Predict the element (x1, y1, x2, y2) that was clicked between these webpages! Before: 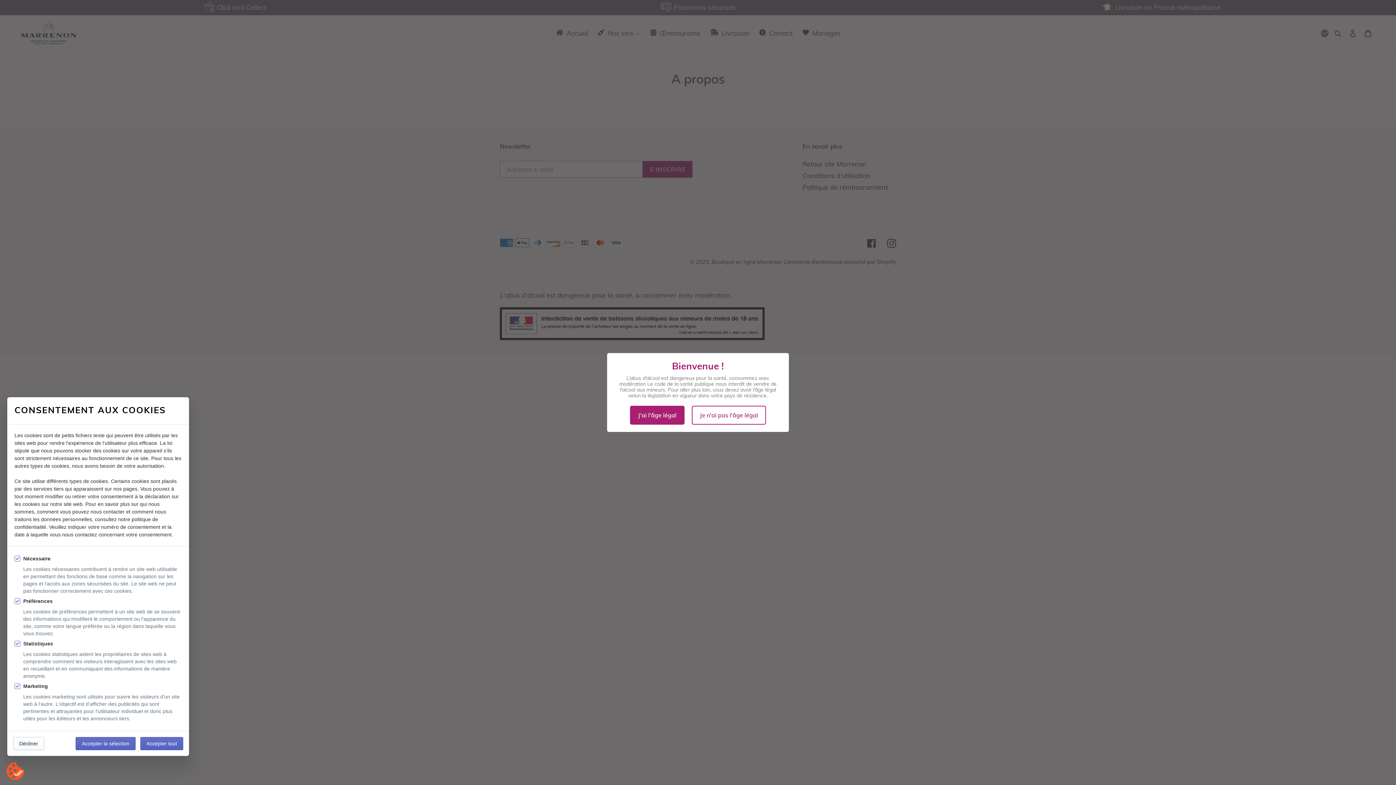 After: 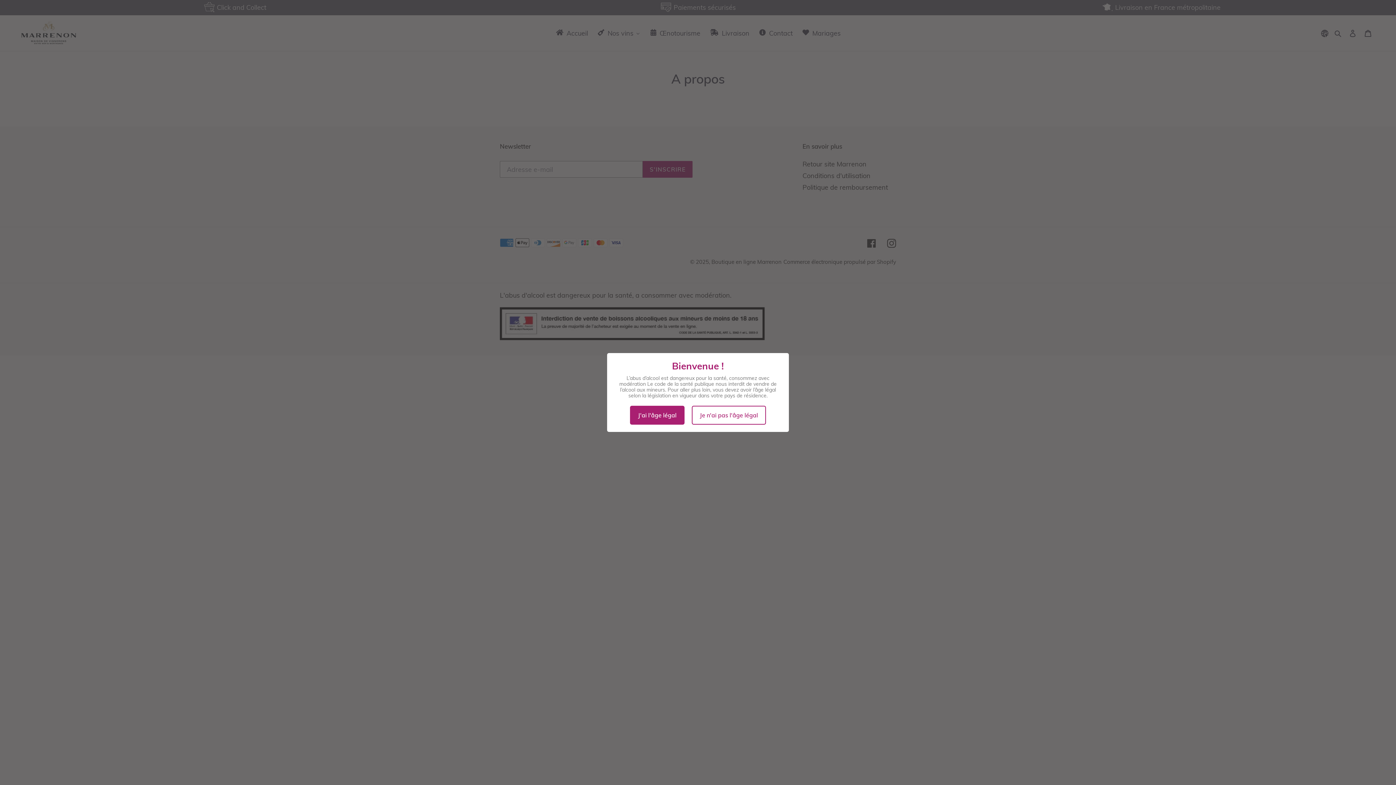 Action: bbox: (75, 737, 135, 750) label: Accepter la sélection